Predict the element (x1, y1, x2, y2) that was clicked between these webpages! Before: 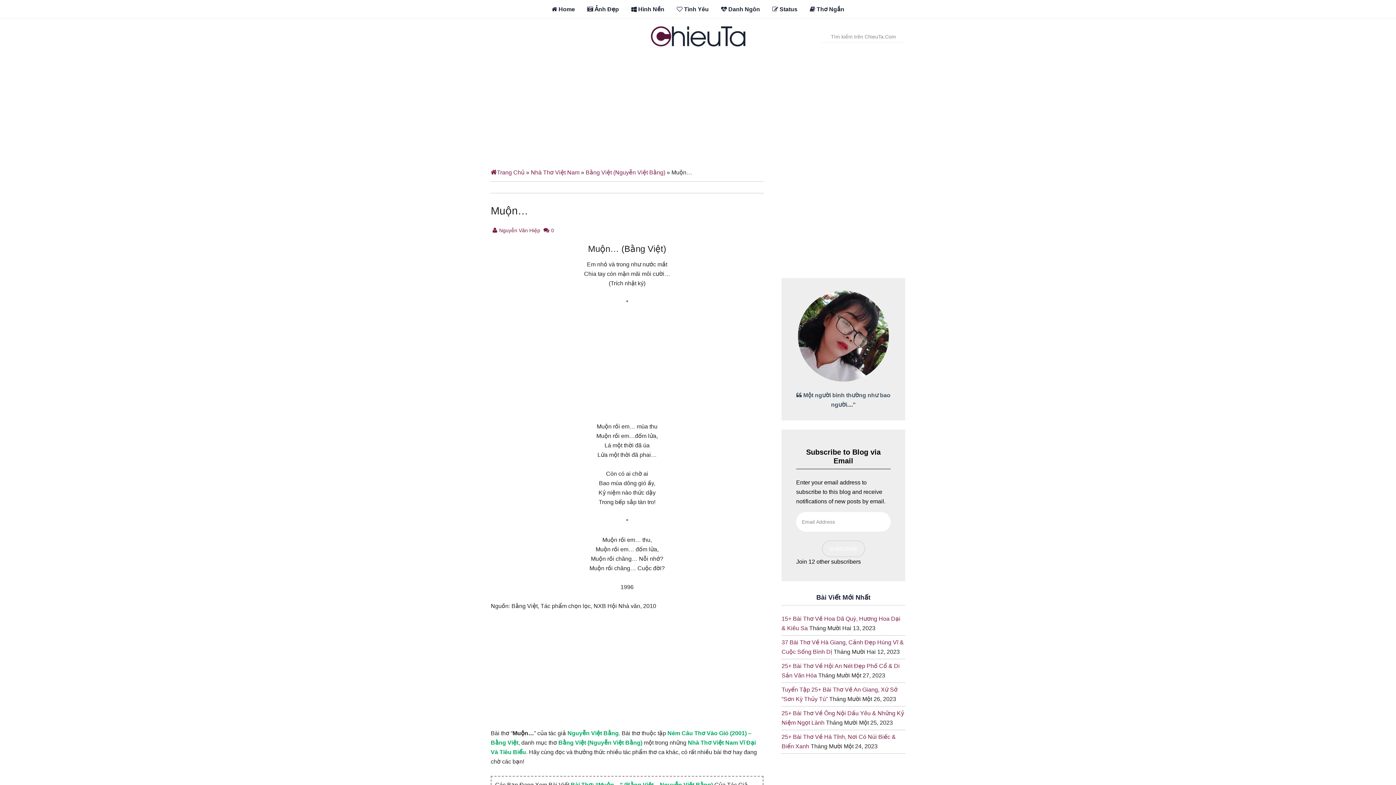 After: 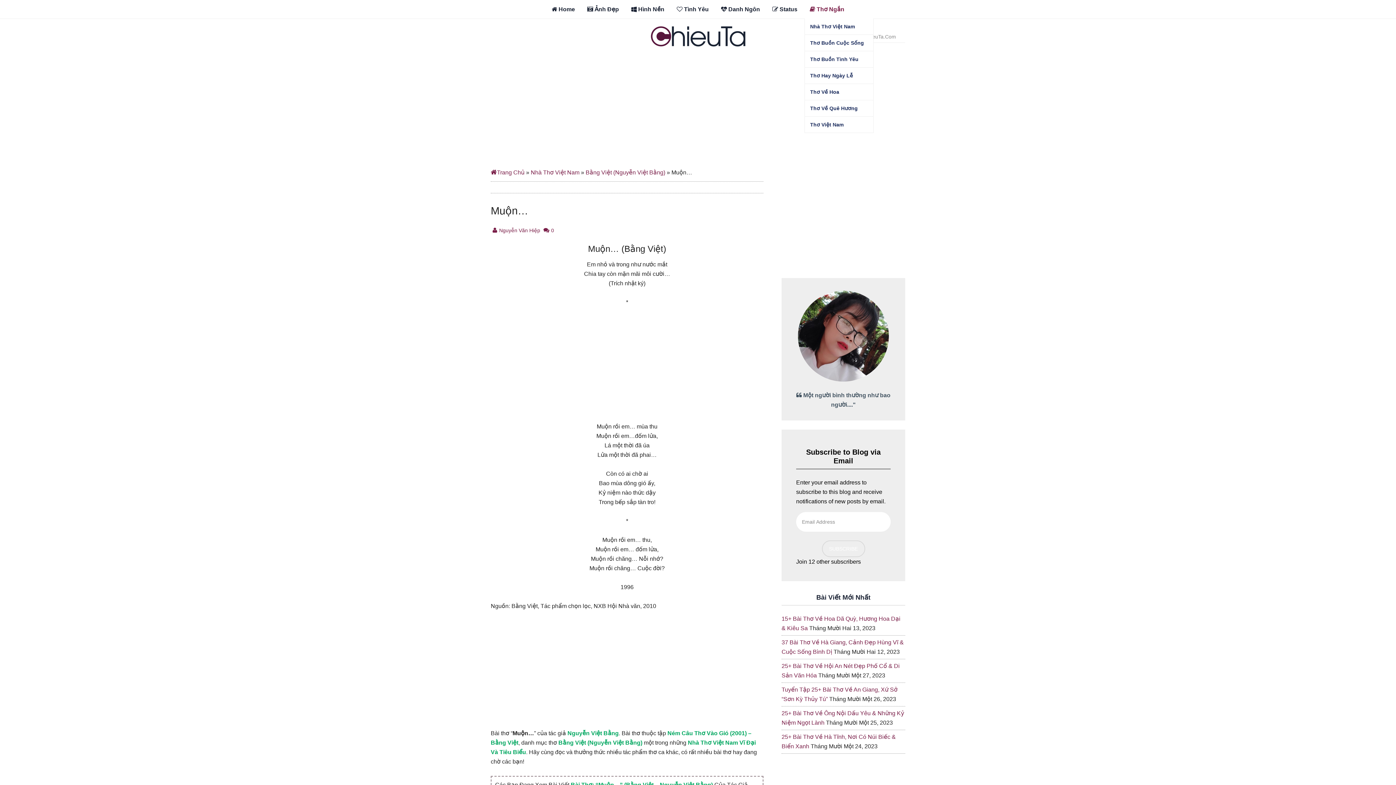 Action: bbox: (804, 0, 850, 18) label:  Thơ Ngắn